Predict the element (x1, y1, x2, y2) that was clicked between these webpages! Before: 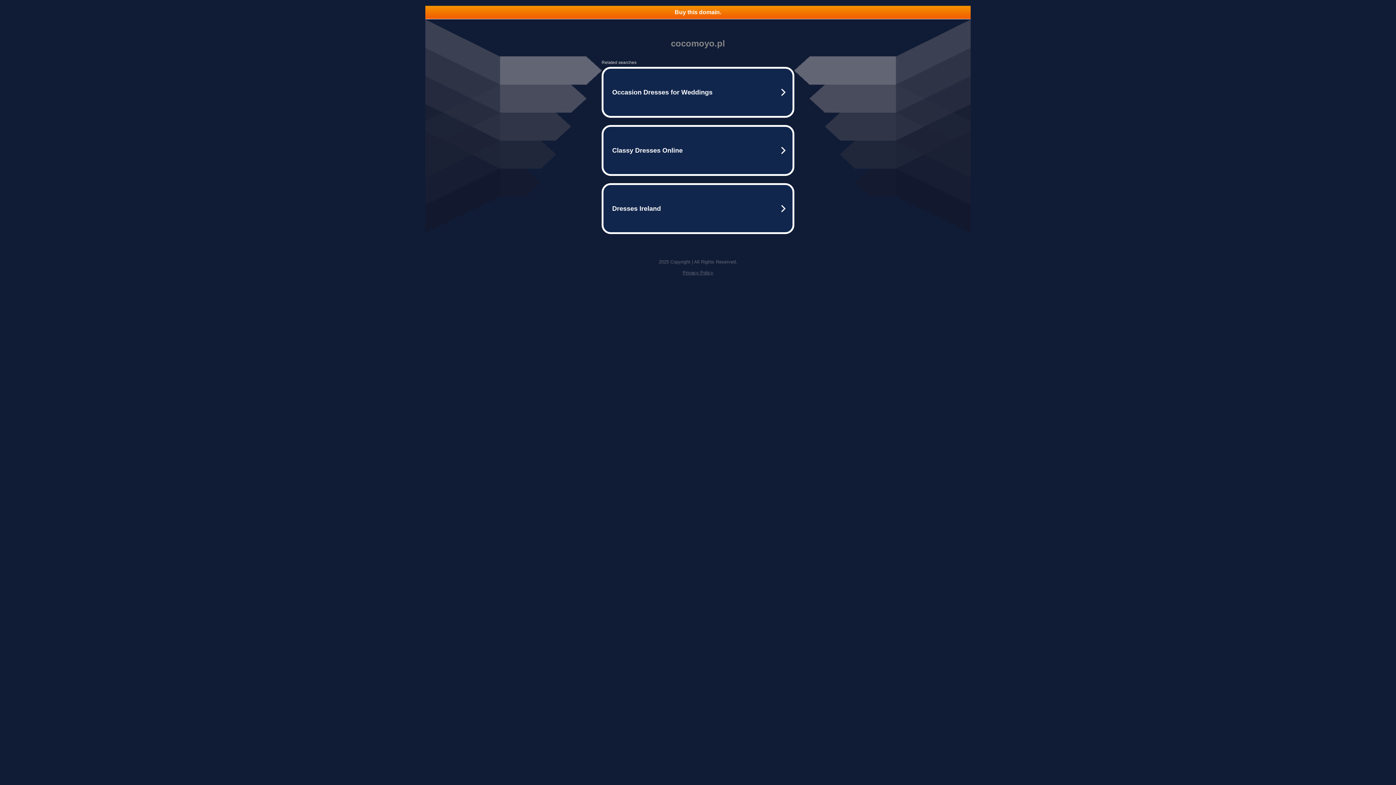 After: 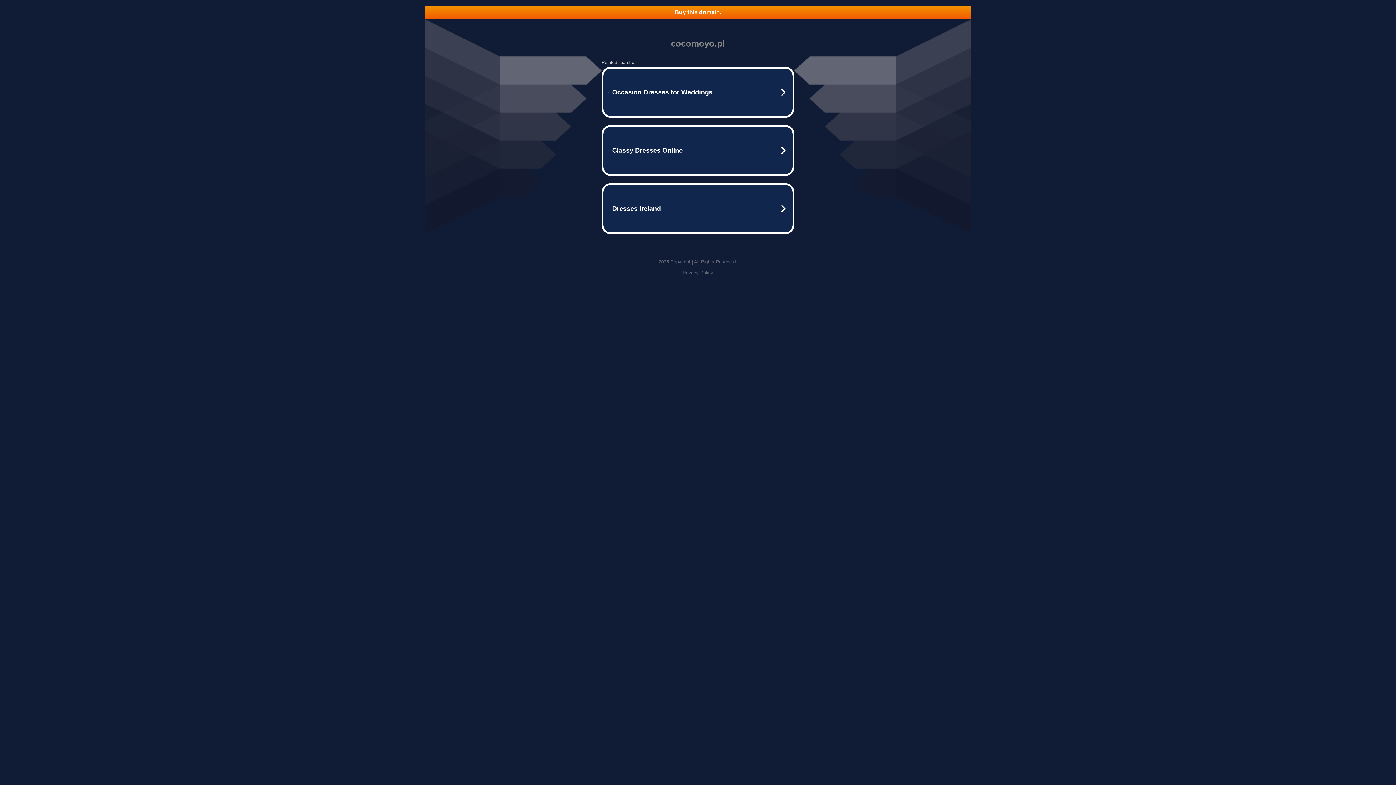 Action: label: Buy this domain. bbox: (425, 5, 970, 18)